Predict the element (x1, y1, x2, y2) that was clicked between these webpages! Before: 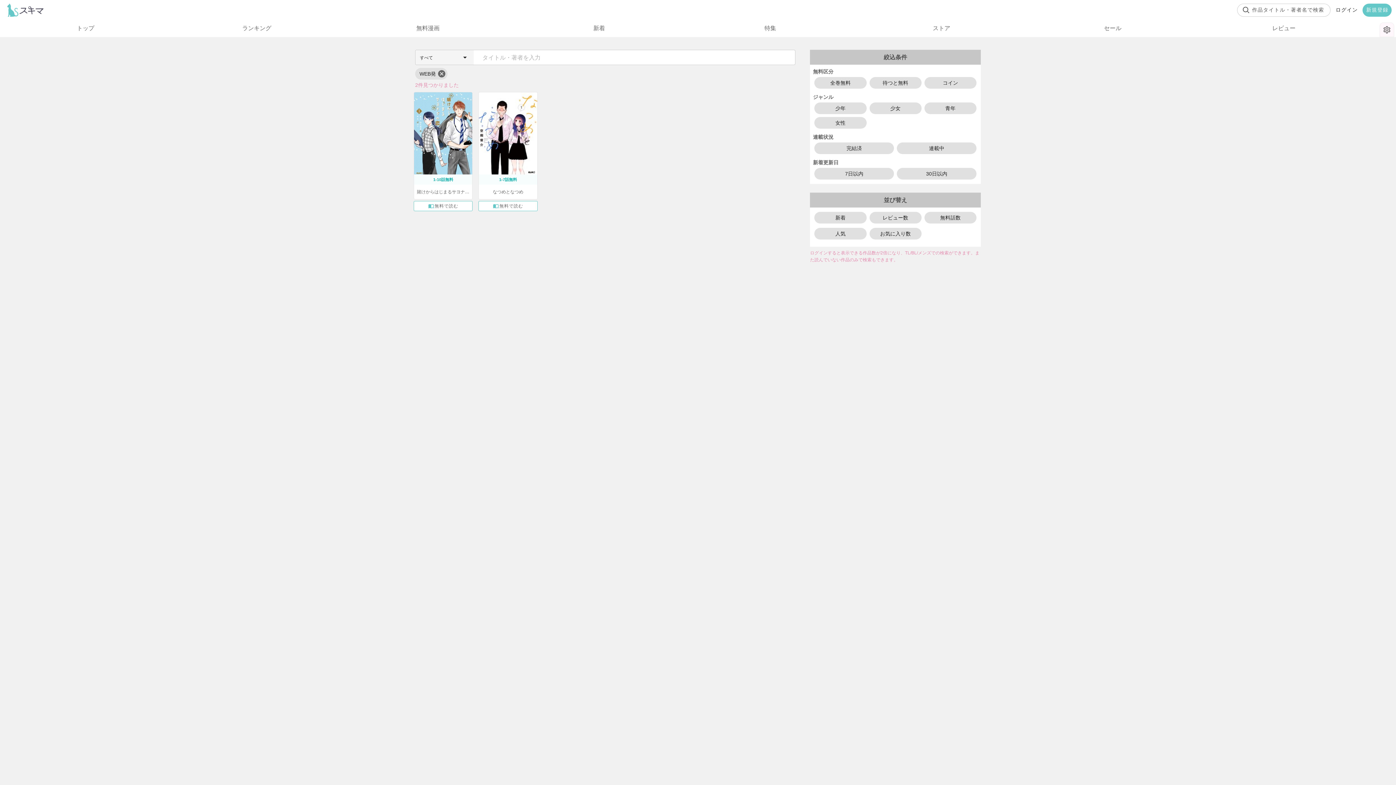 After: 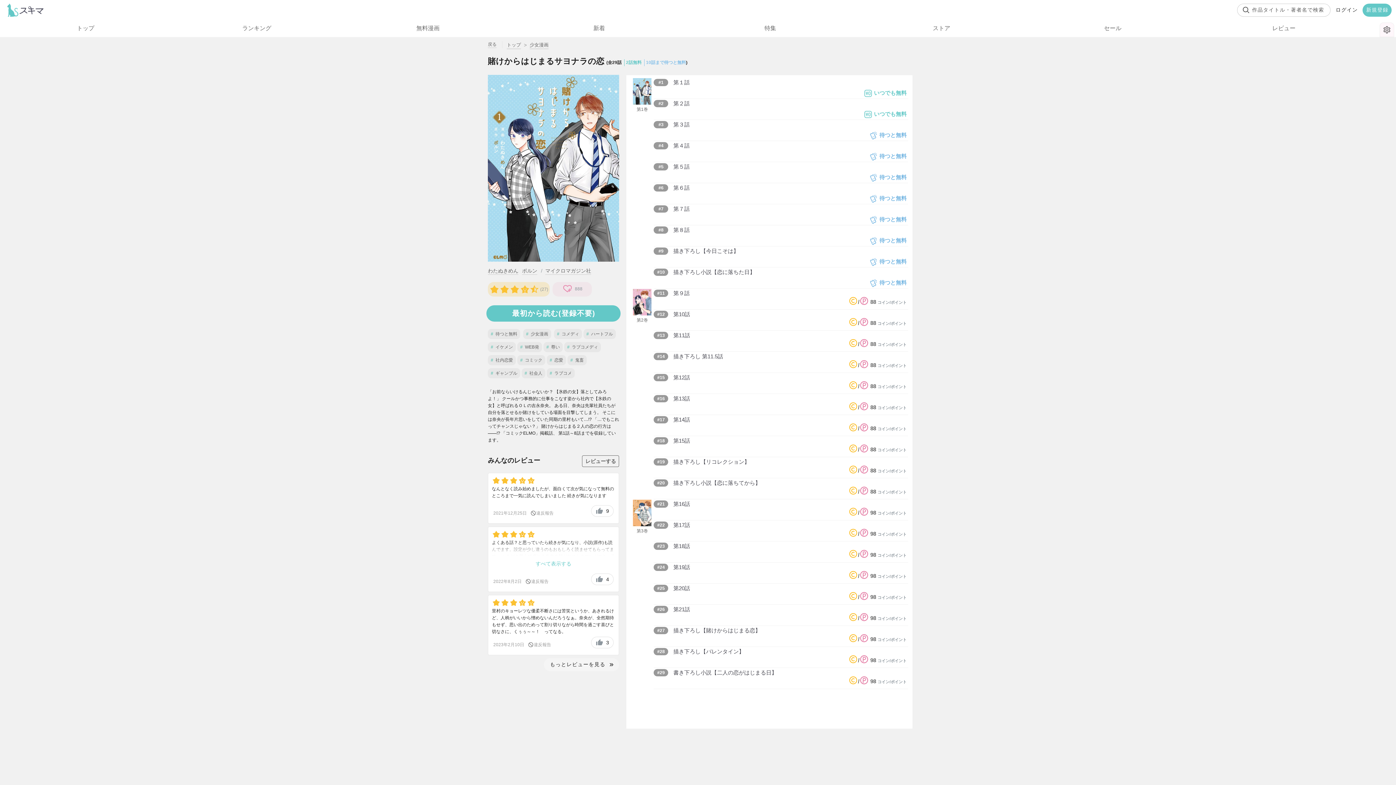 Action: bbox: (414, 92, 472, 174)